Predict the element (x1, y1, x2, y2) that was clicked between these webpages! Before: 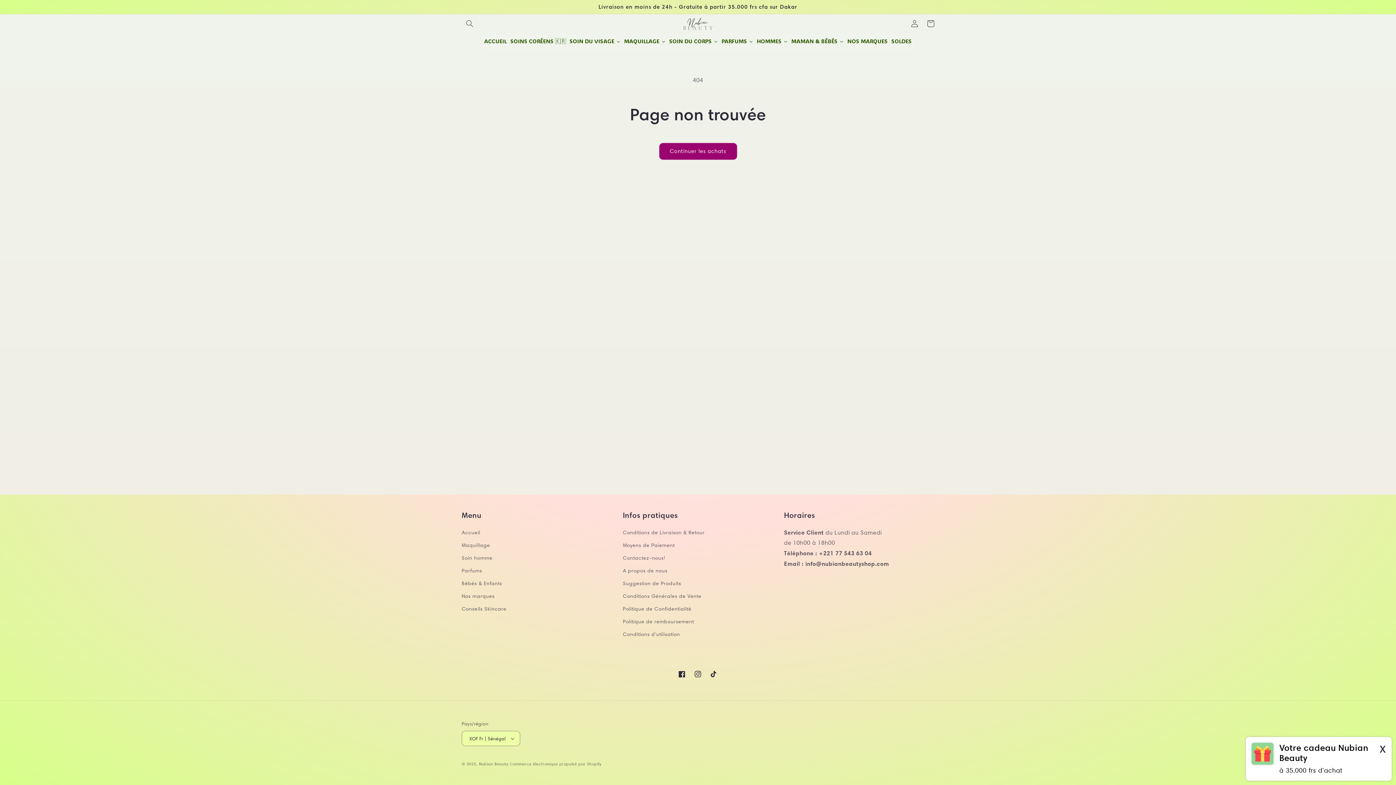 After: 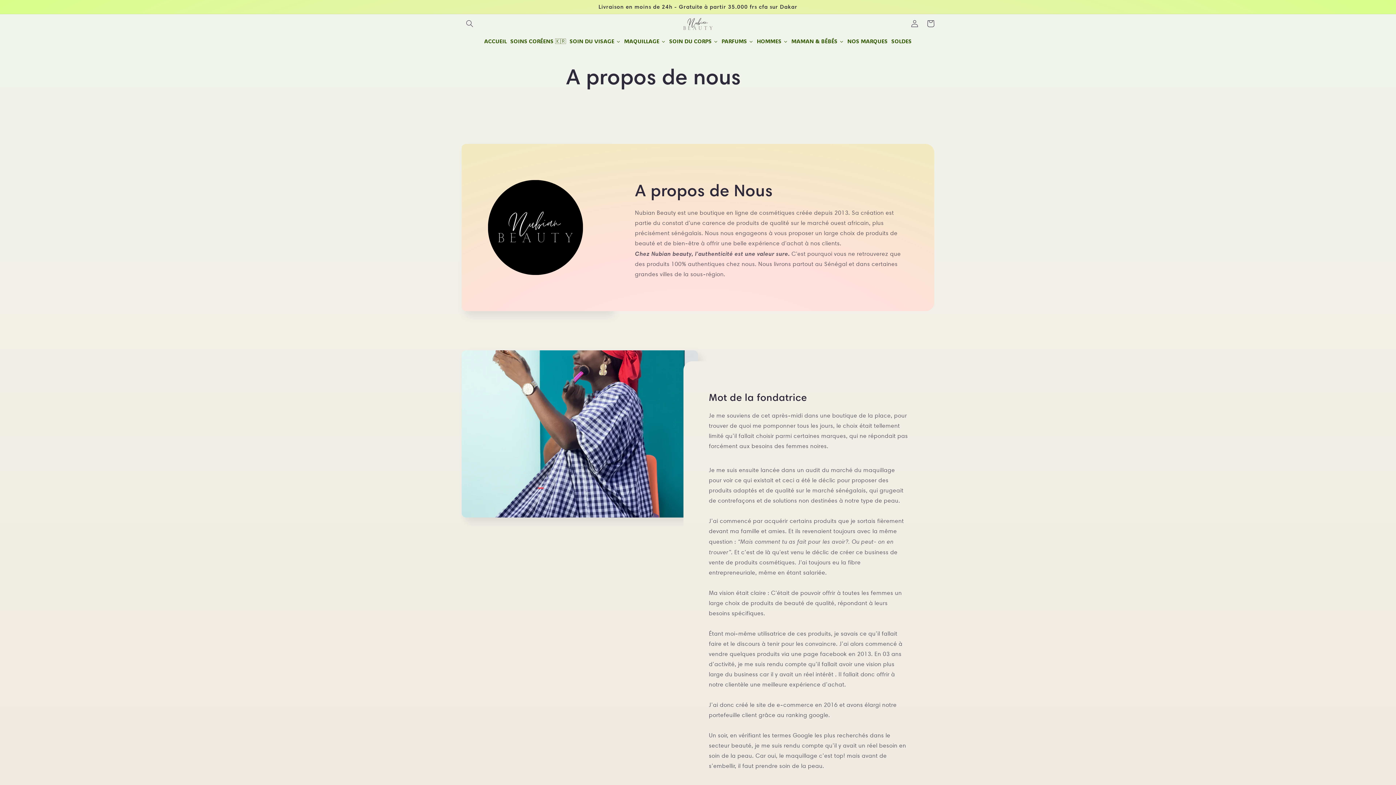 Action: label: A propos de nous bbox: (623, 564, 667, 577)